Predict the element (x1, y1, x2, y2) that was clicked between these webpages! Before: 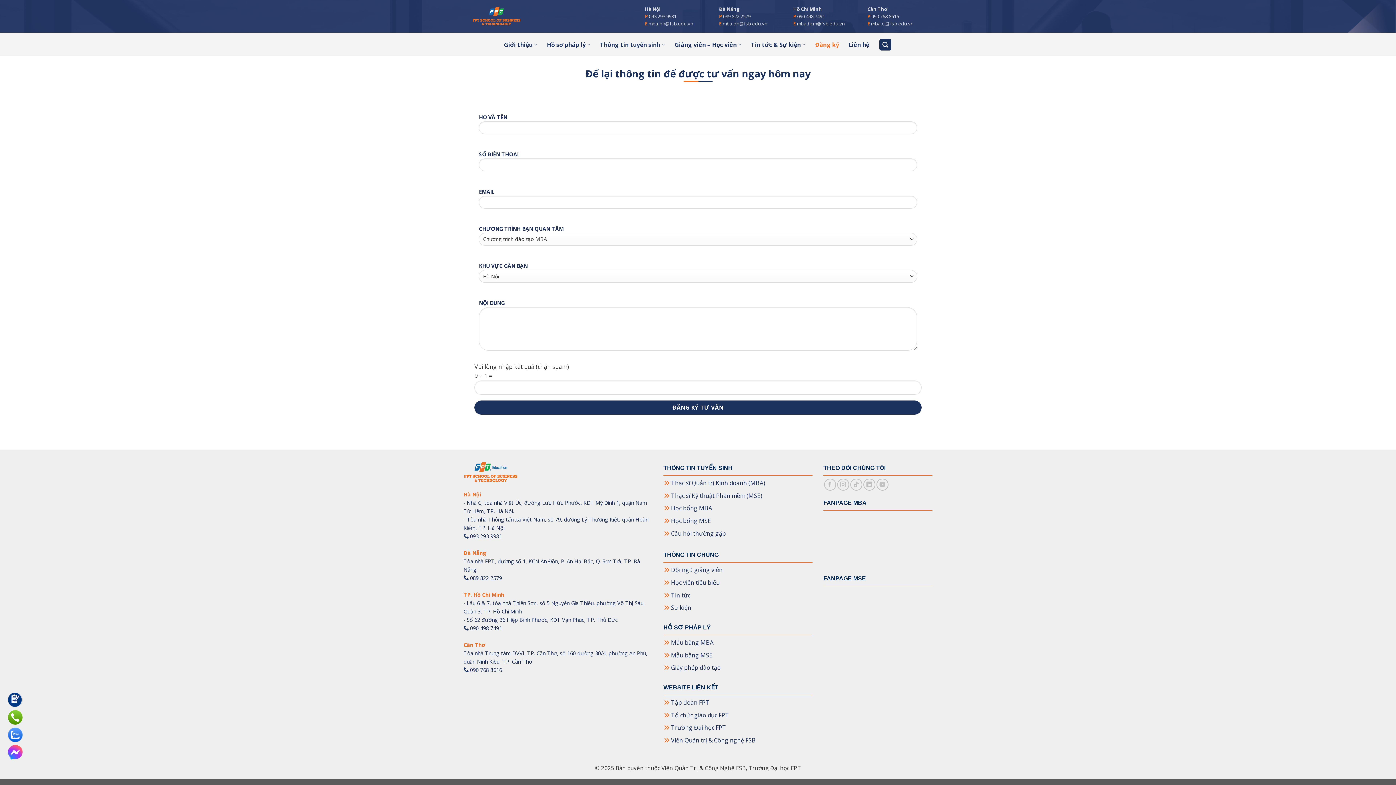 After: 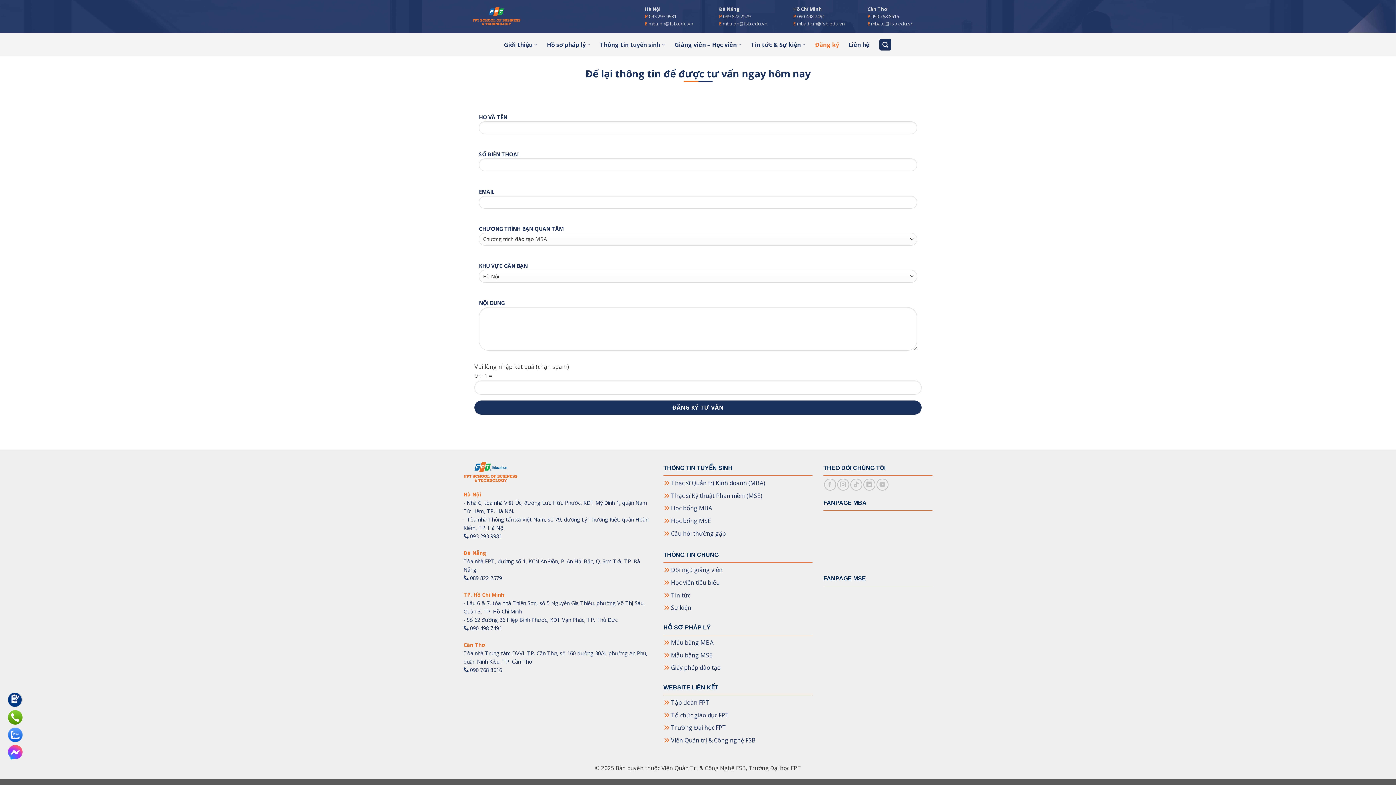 Action: bbox: (671, 724, 726, 732) label: Trường Đại học FPT